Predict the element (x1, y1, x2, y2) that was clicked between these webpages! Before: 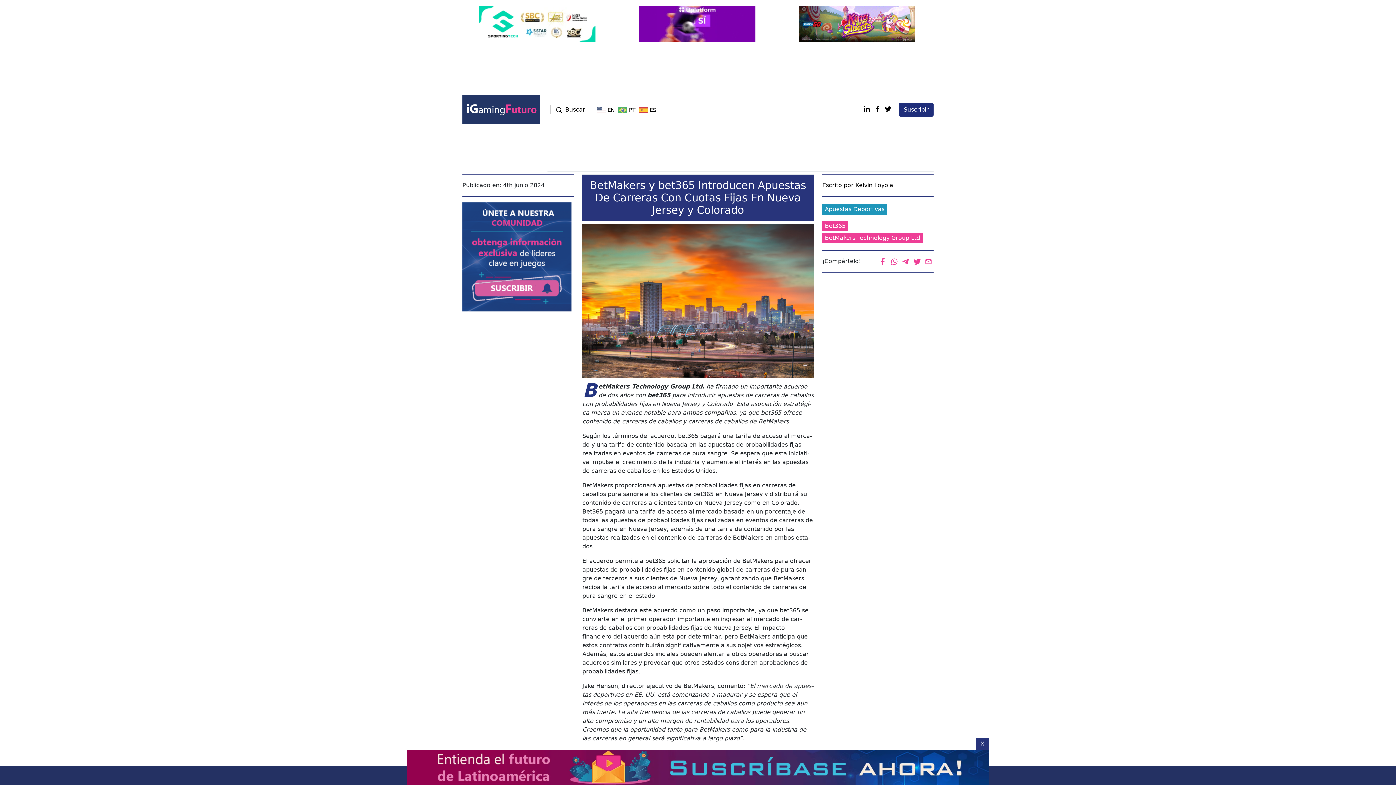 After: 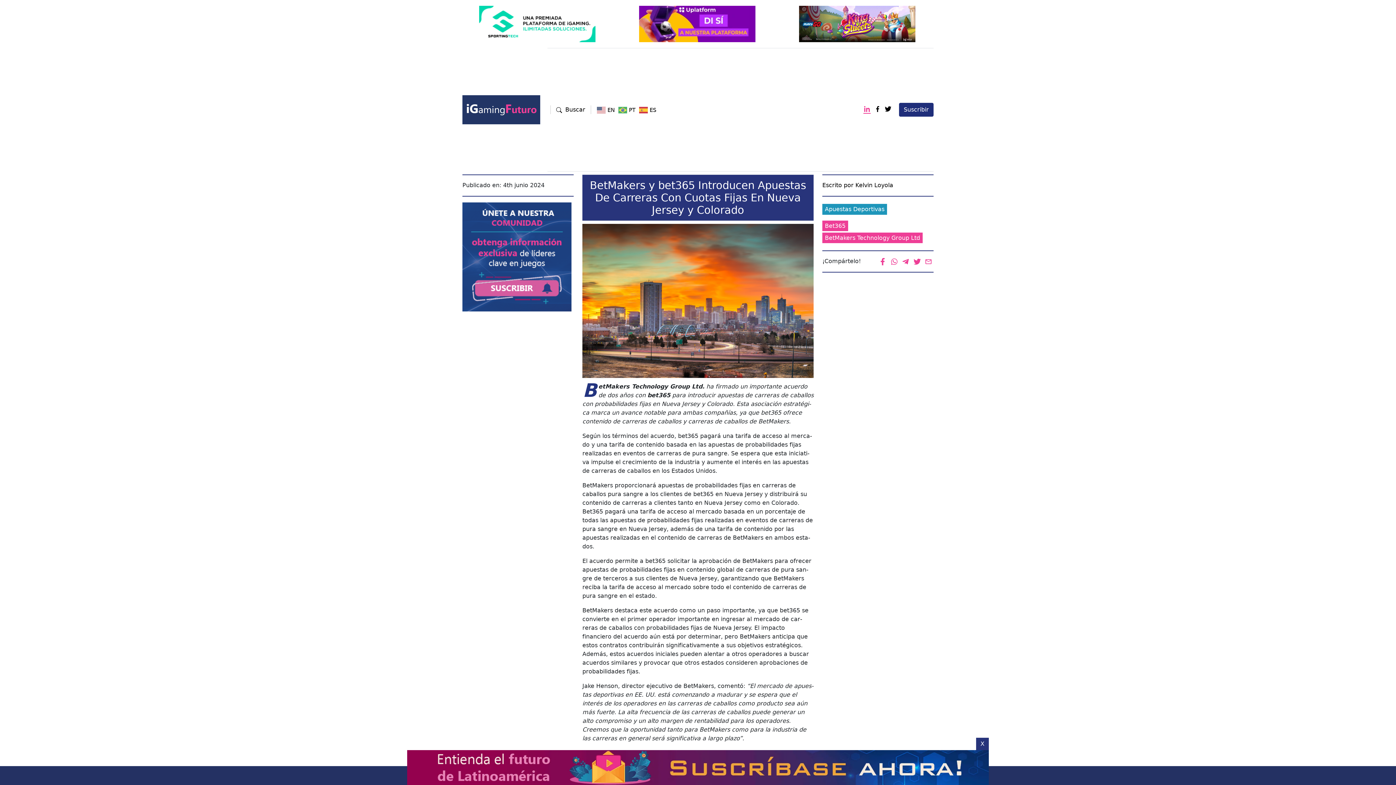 Action: bbox: (863, 106, 872, 113)